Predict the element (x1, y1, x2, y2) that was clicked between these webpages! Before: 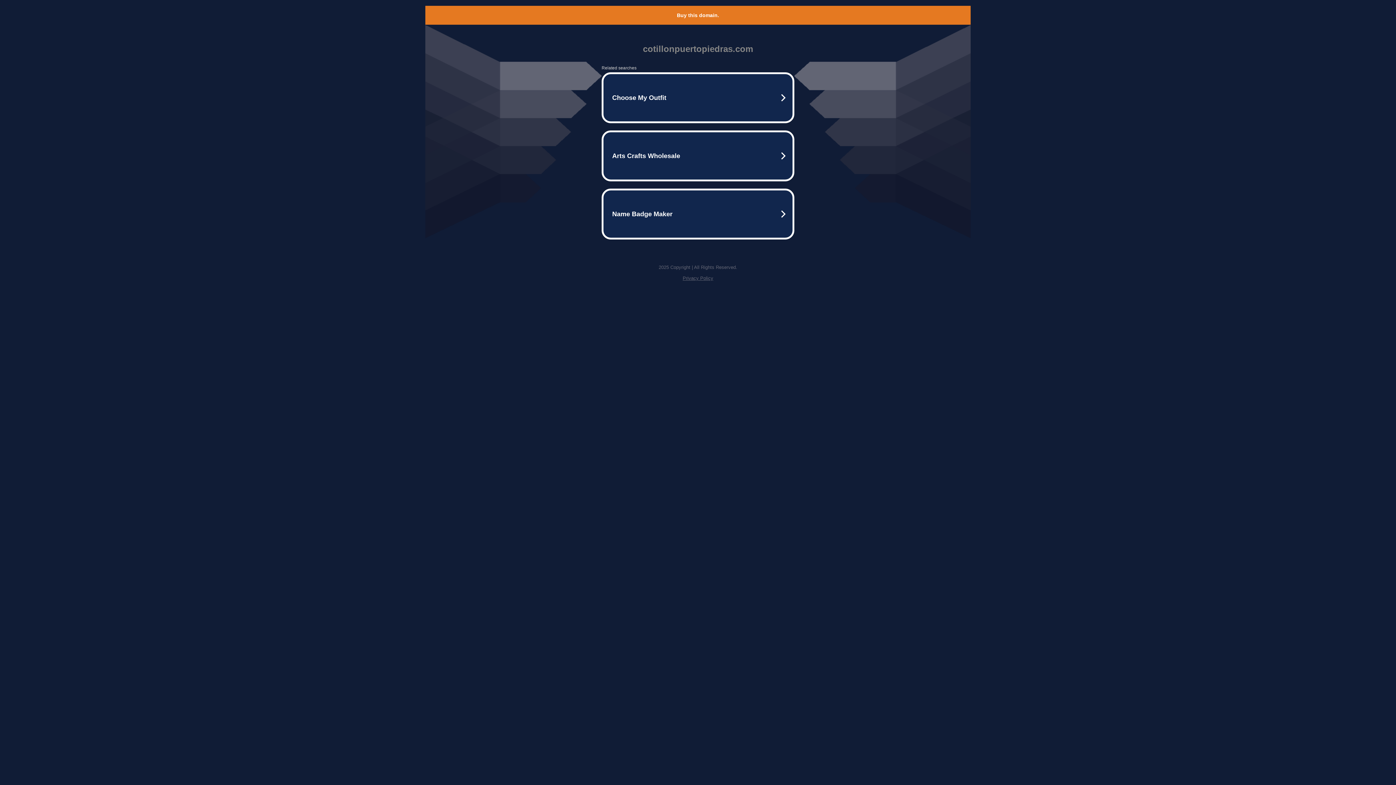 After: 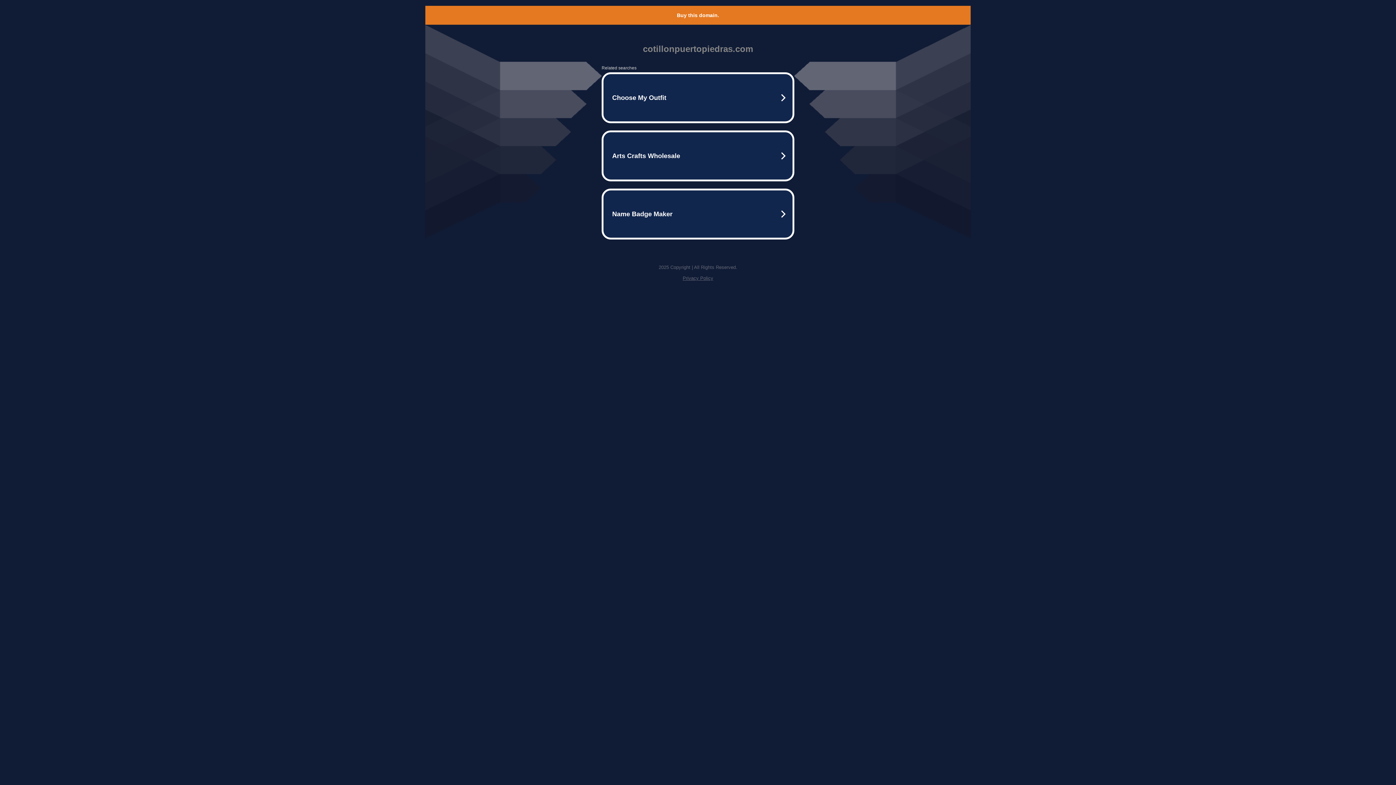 Action: label: Buy this domain. bbox: (677, 12, 719, 18)